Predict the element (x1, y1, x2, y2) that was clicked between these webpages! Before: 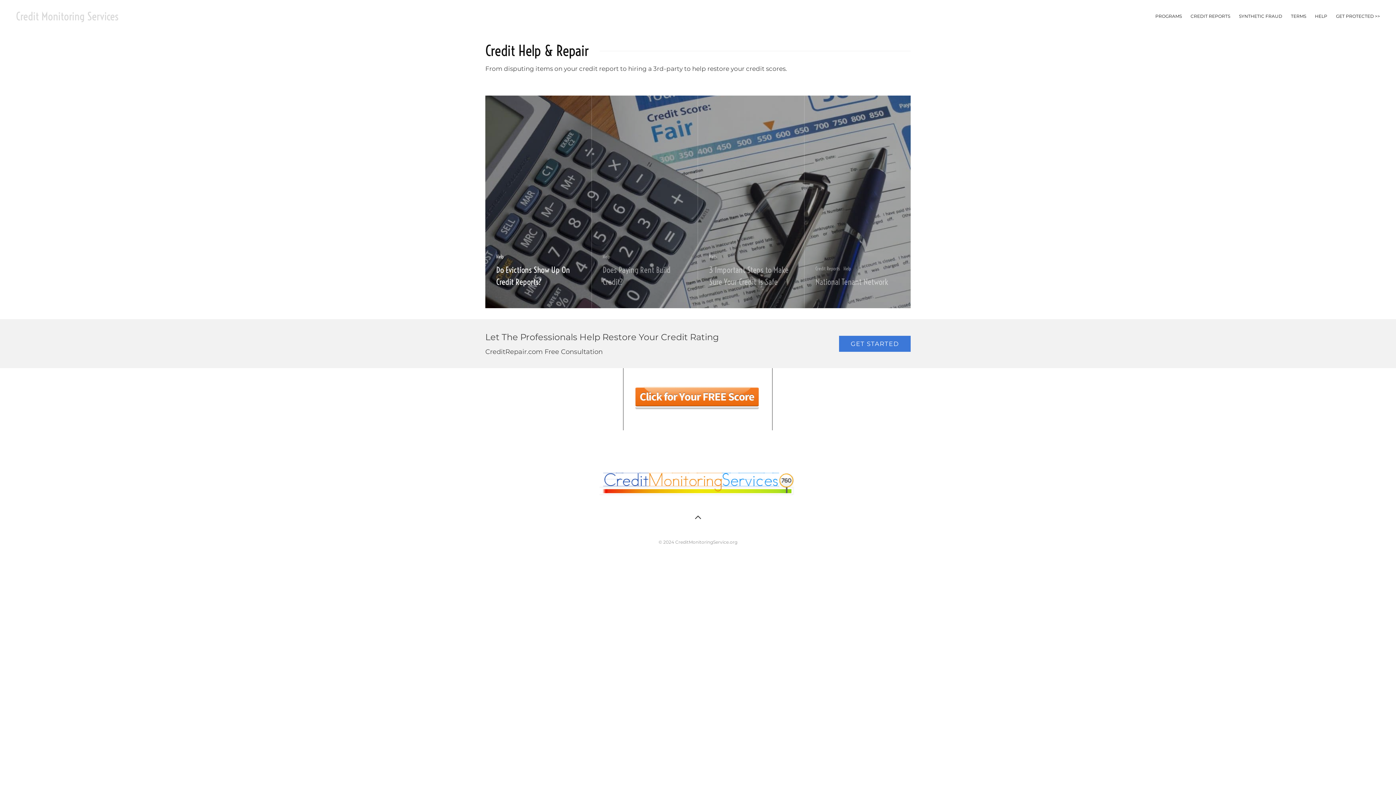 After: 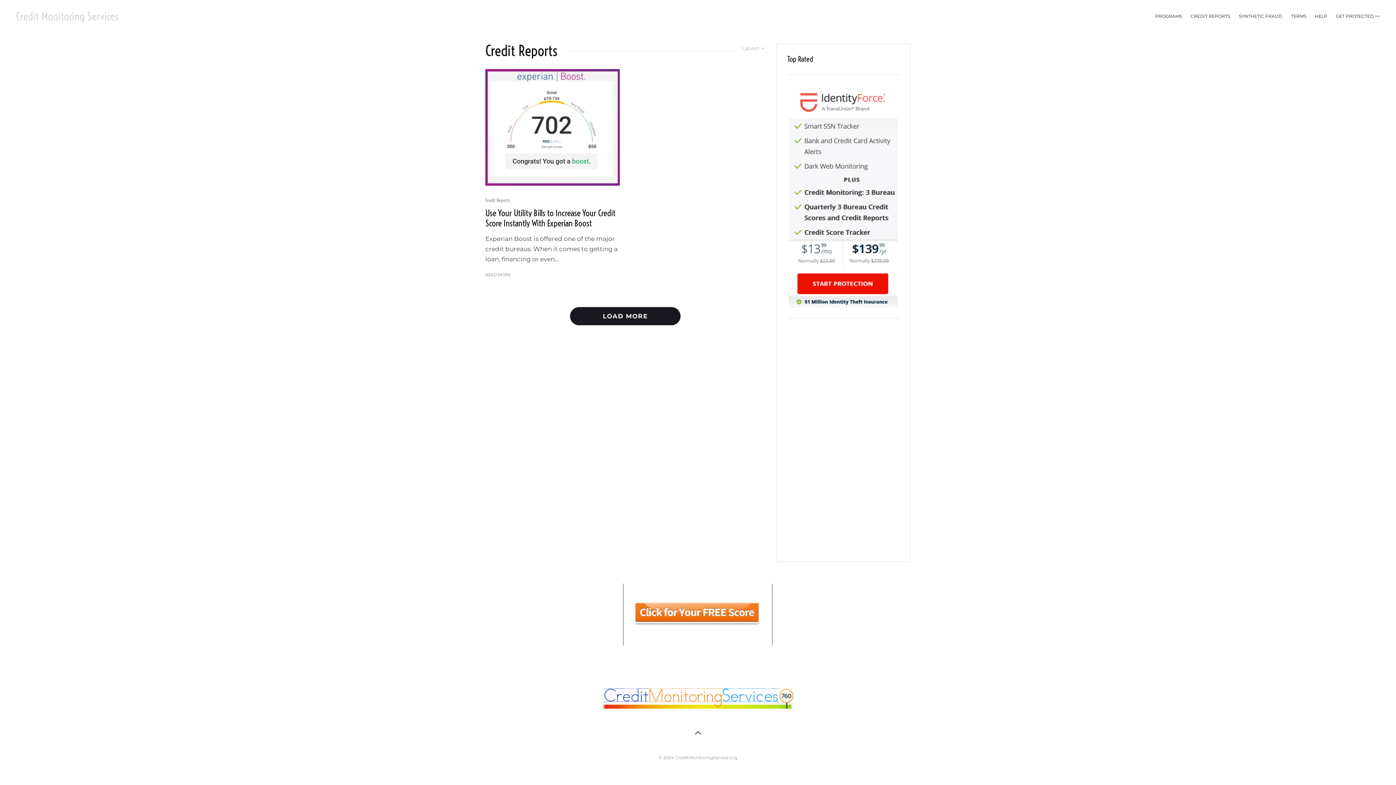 Action: label: CREDIT REPORTS bbox: (1186, 0, 1234, 32)